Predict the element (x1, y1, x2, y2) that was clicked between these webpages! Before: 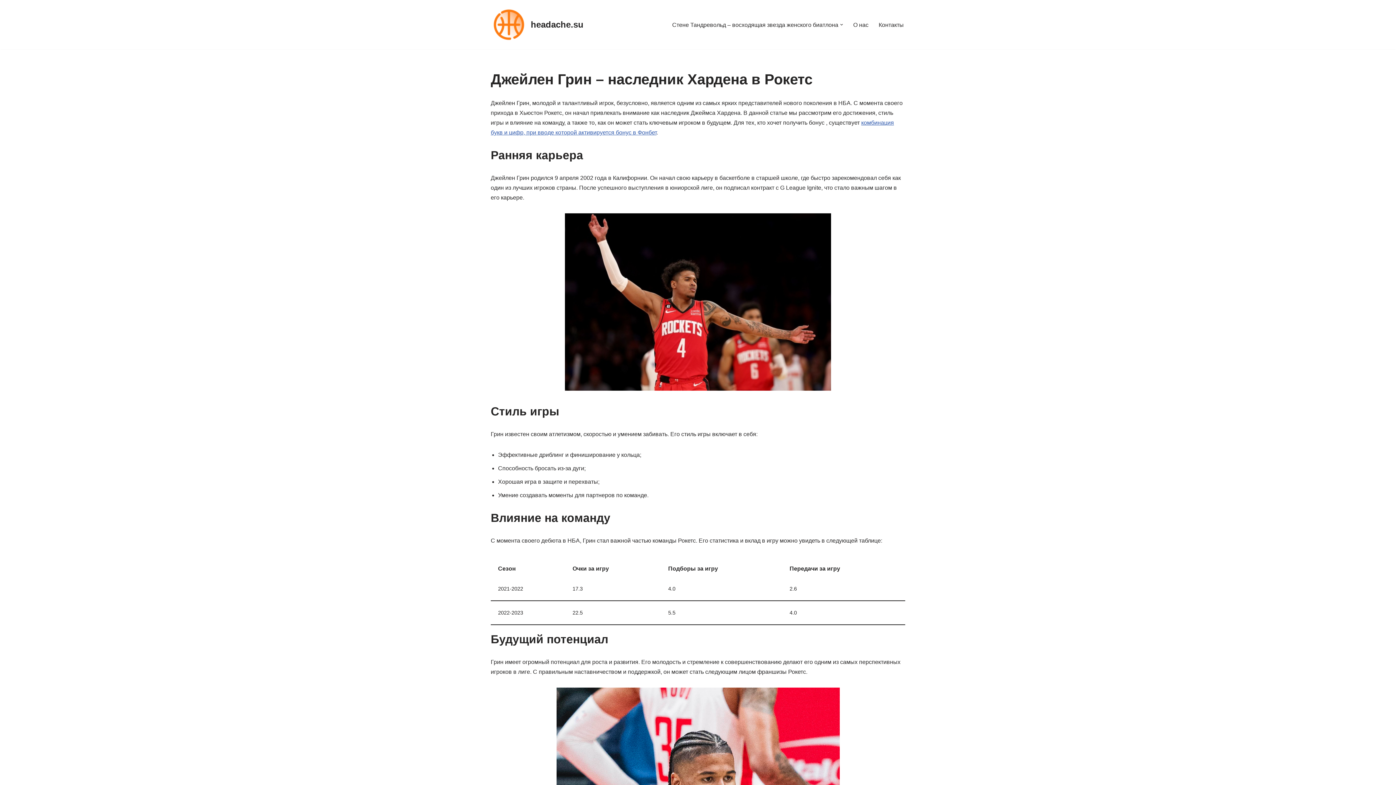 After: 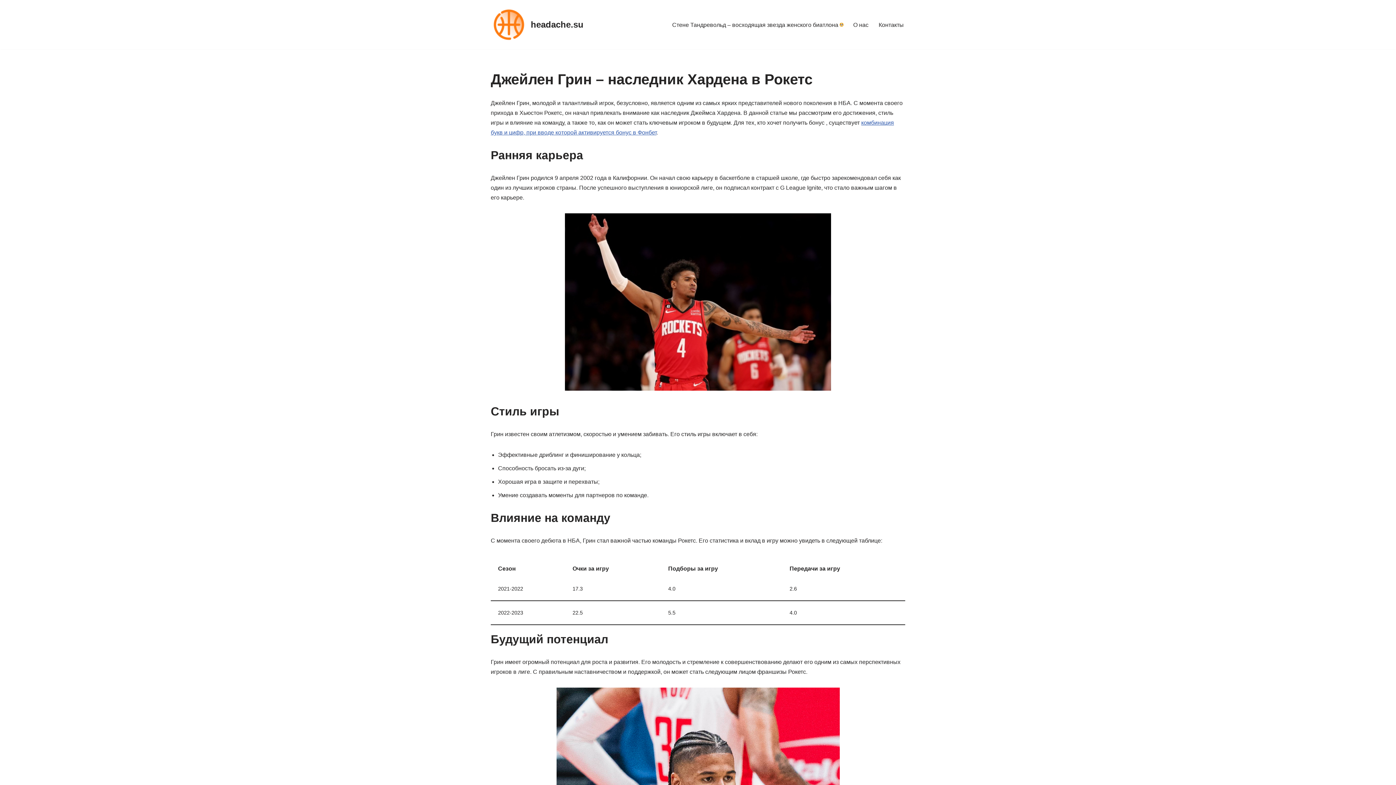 Action: label: Открыть подменю bbox: (840, 23, 843, 26)